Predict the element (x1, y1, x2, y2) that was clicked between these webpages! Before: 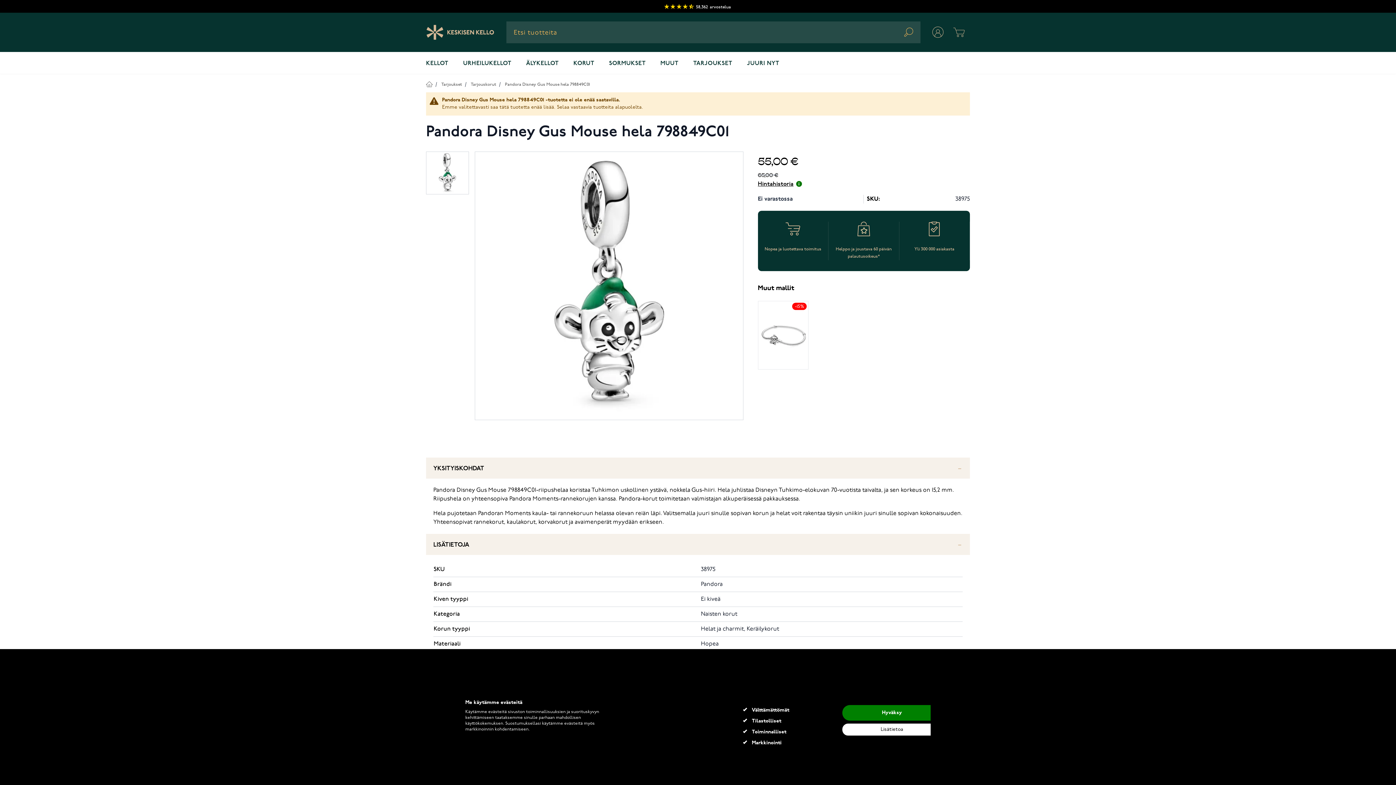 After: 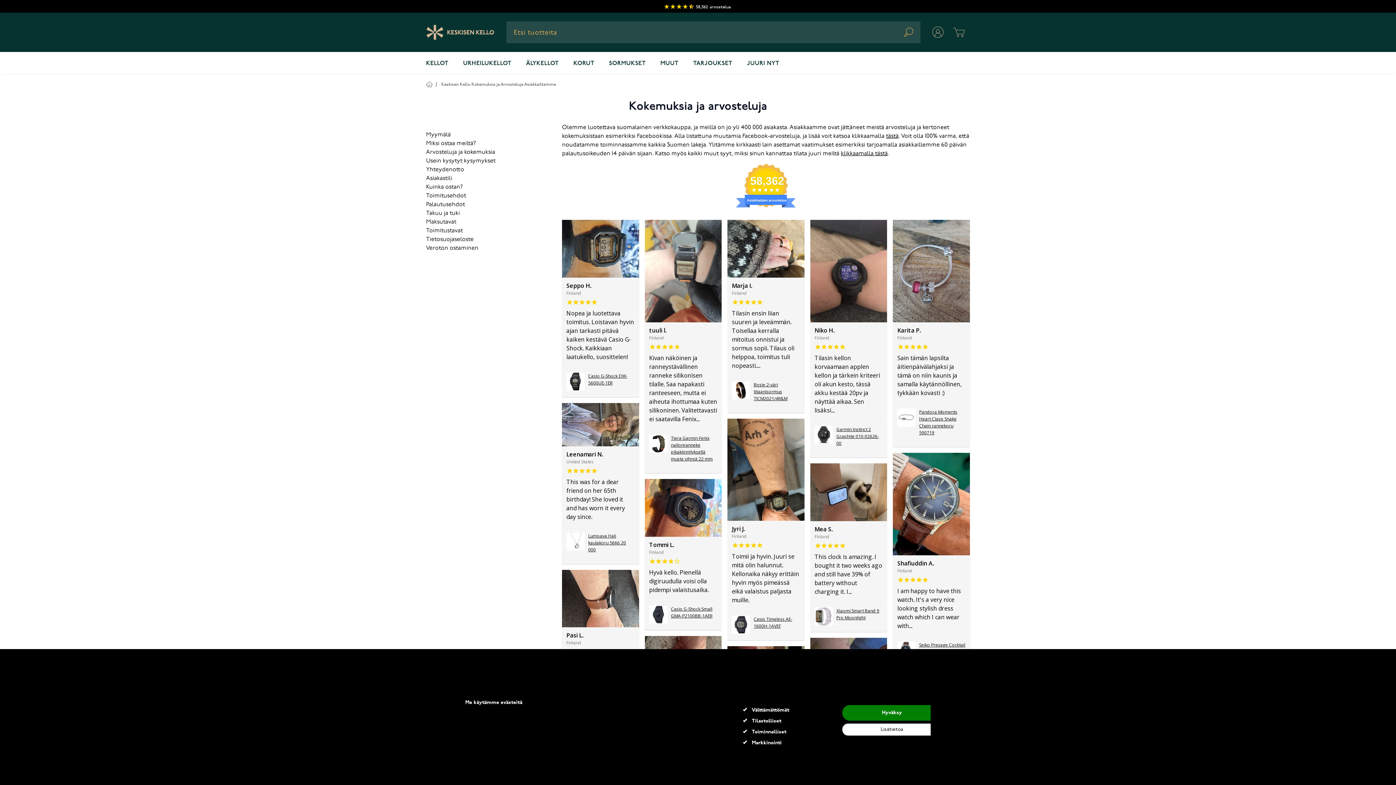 Action: bbox: (0, 0, 1396, 12) label: 58,362
arvostelua